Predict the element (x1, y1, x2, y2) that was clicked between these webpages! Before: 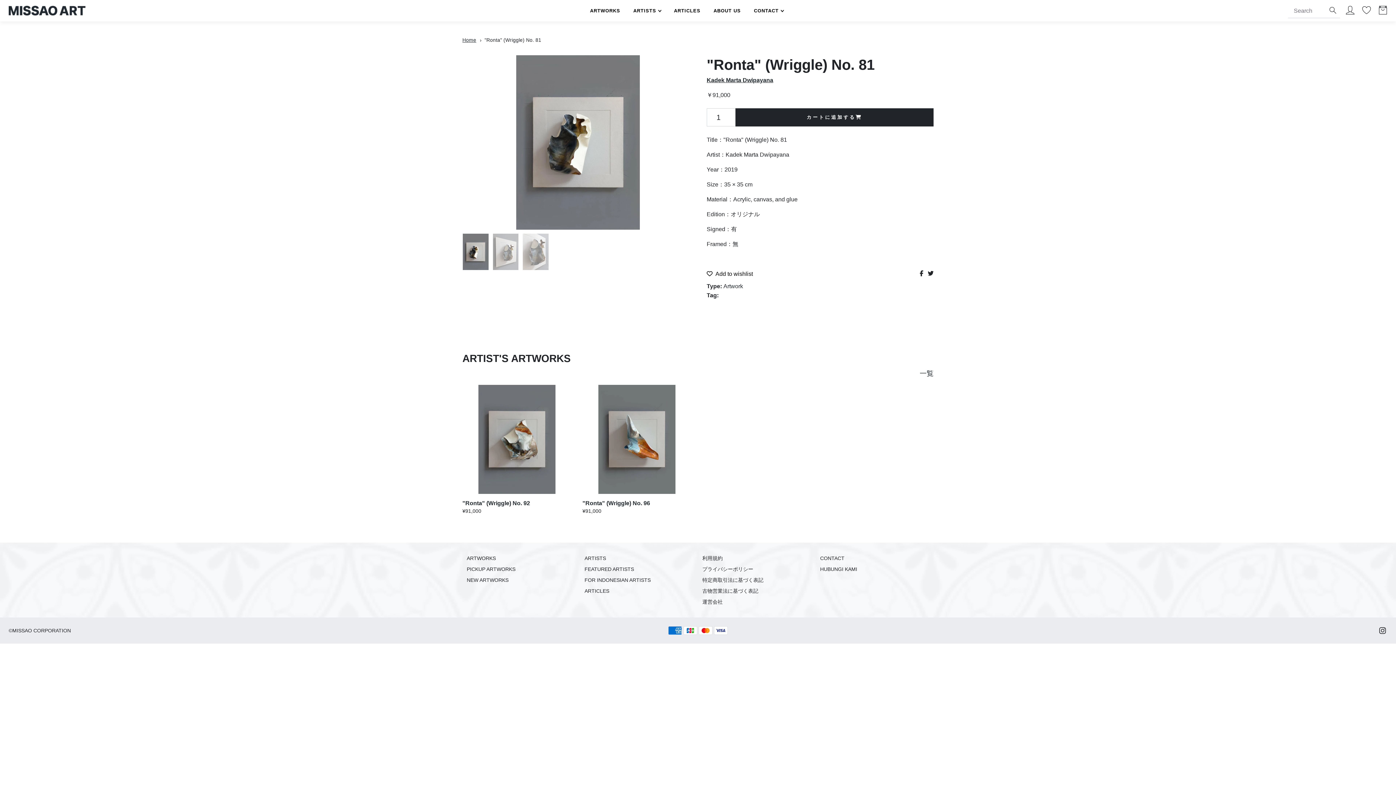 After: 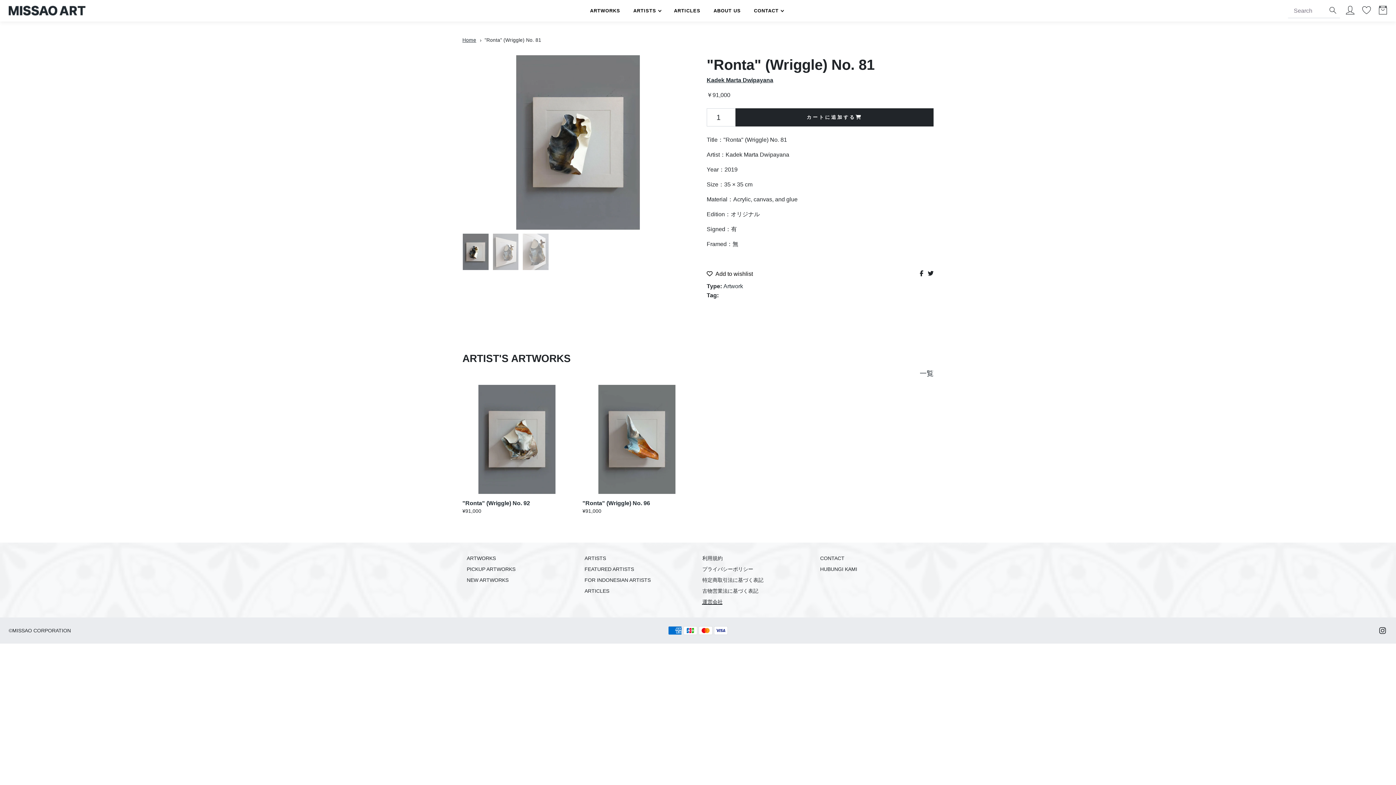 Action: bbox: (702, 599, 722, 605) label: 運営会社